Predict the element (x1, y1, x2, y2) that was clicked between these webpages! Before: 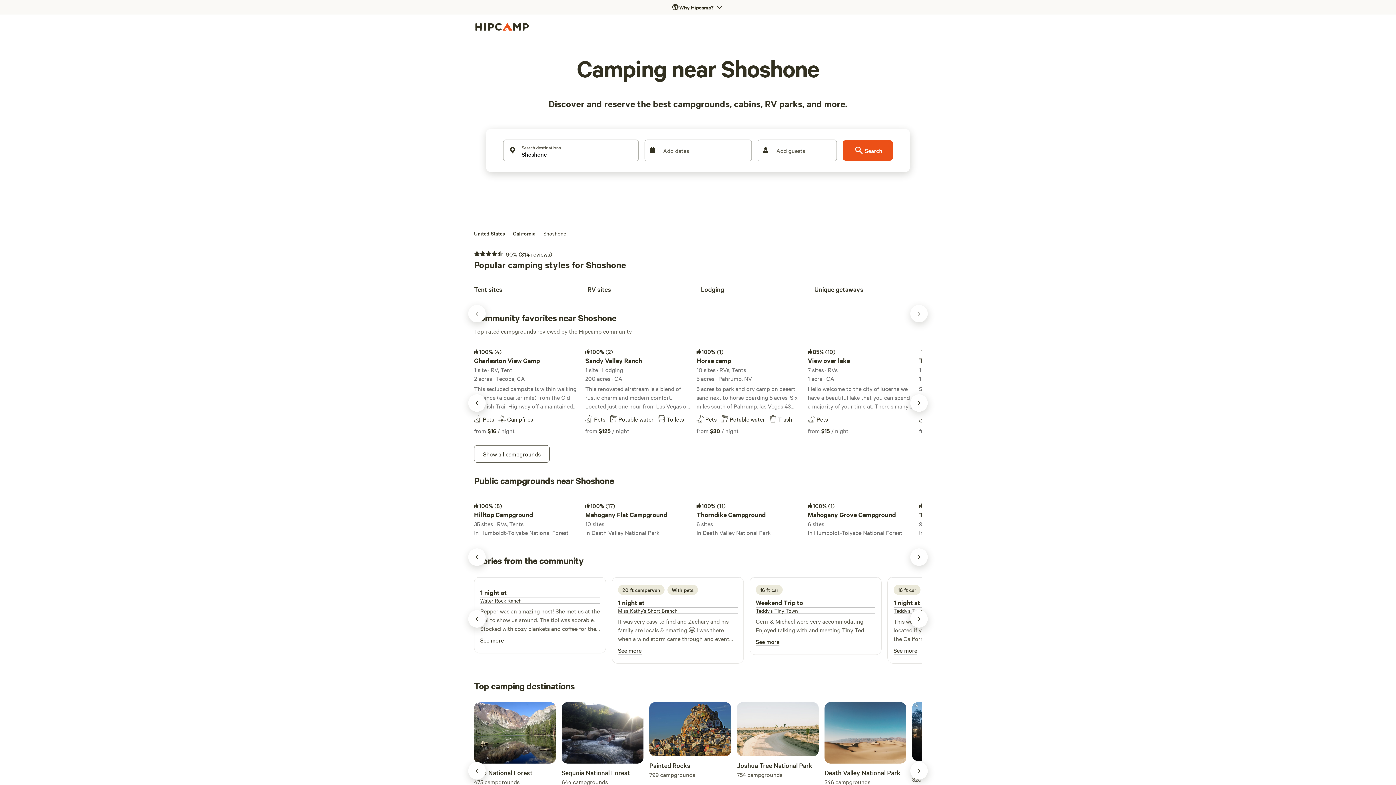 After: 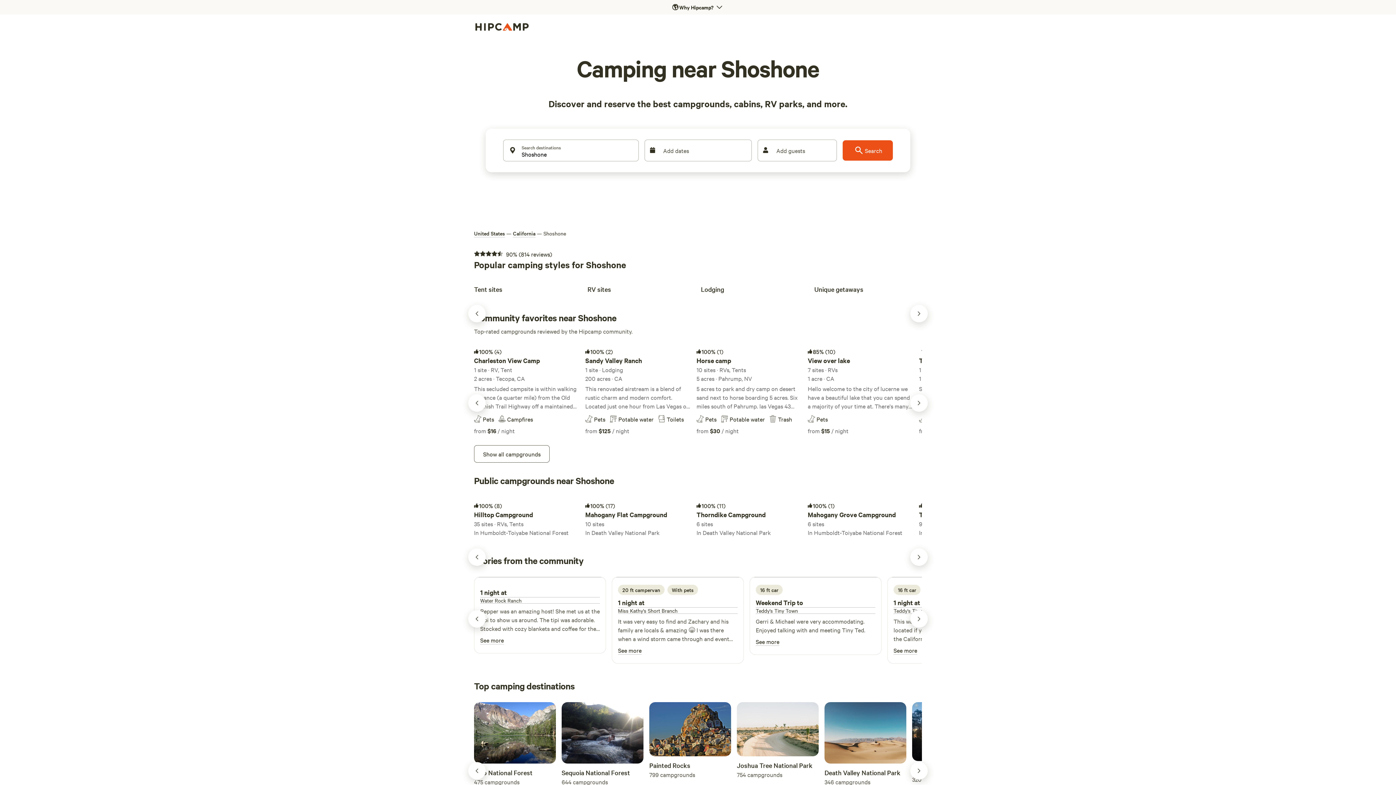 Action: bbox: (842, 140, 893, 160) label: Search